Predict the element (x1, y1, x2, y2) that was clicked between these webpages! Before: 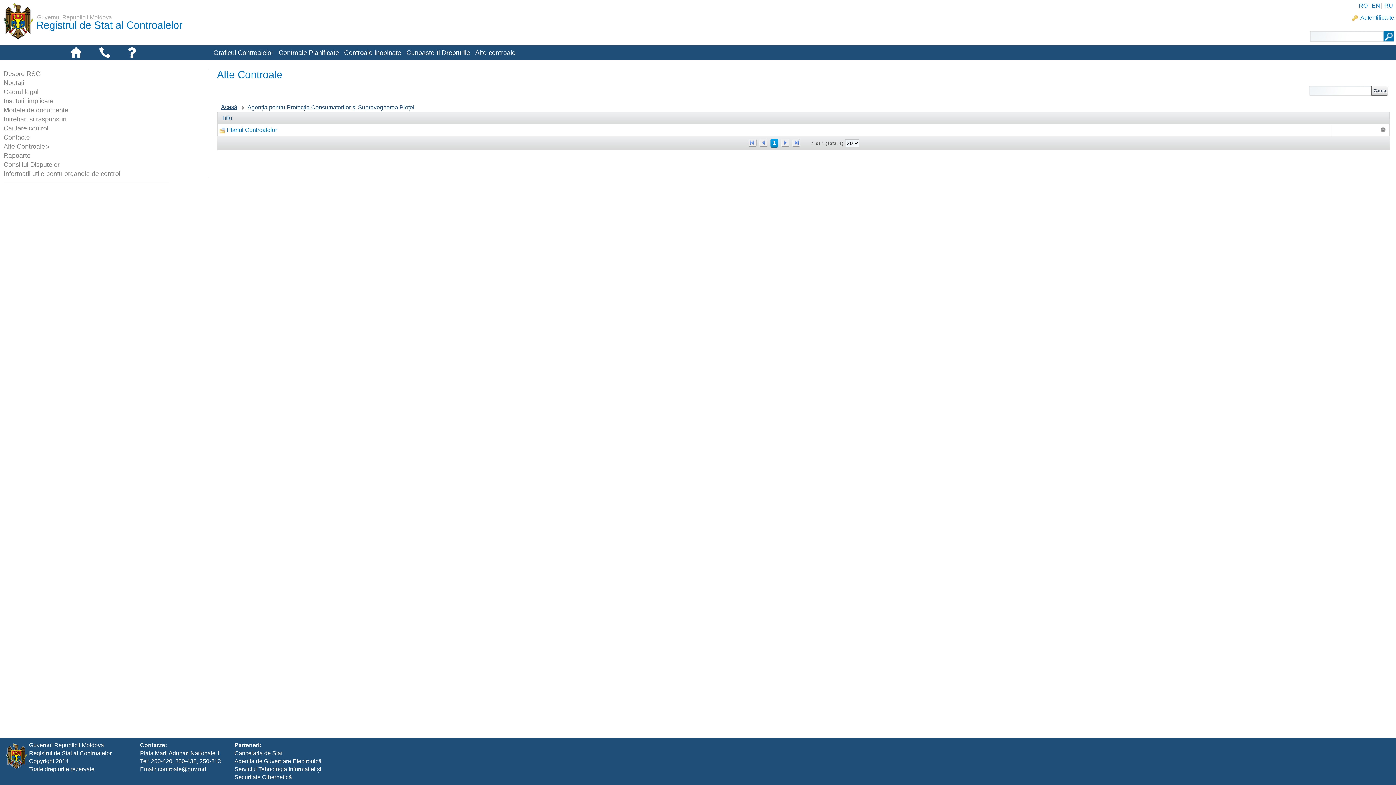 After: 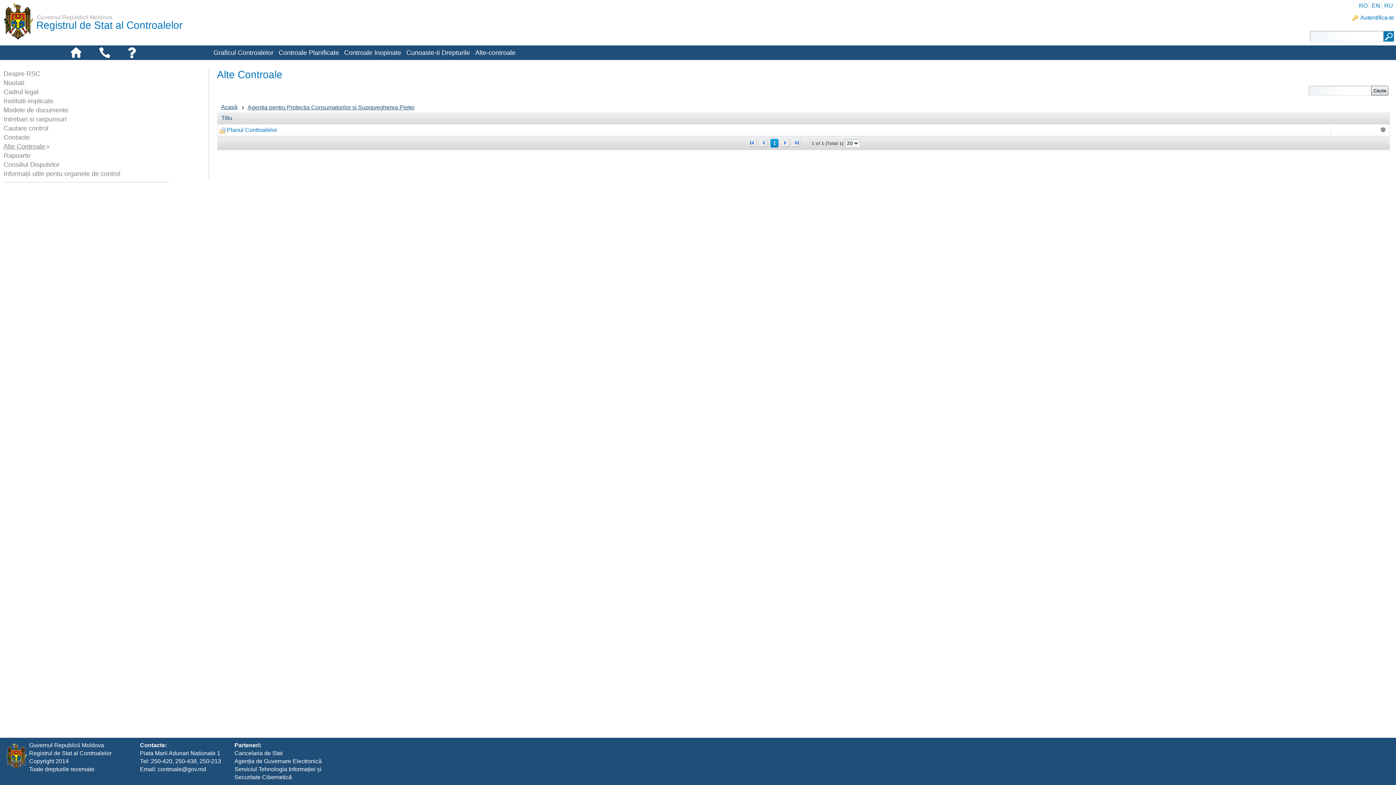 Action: label: RO bbox: (1358, 2, 1369, 8)